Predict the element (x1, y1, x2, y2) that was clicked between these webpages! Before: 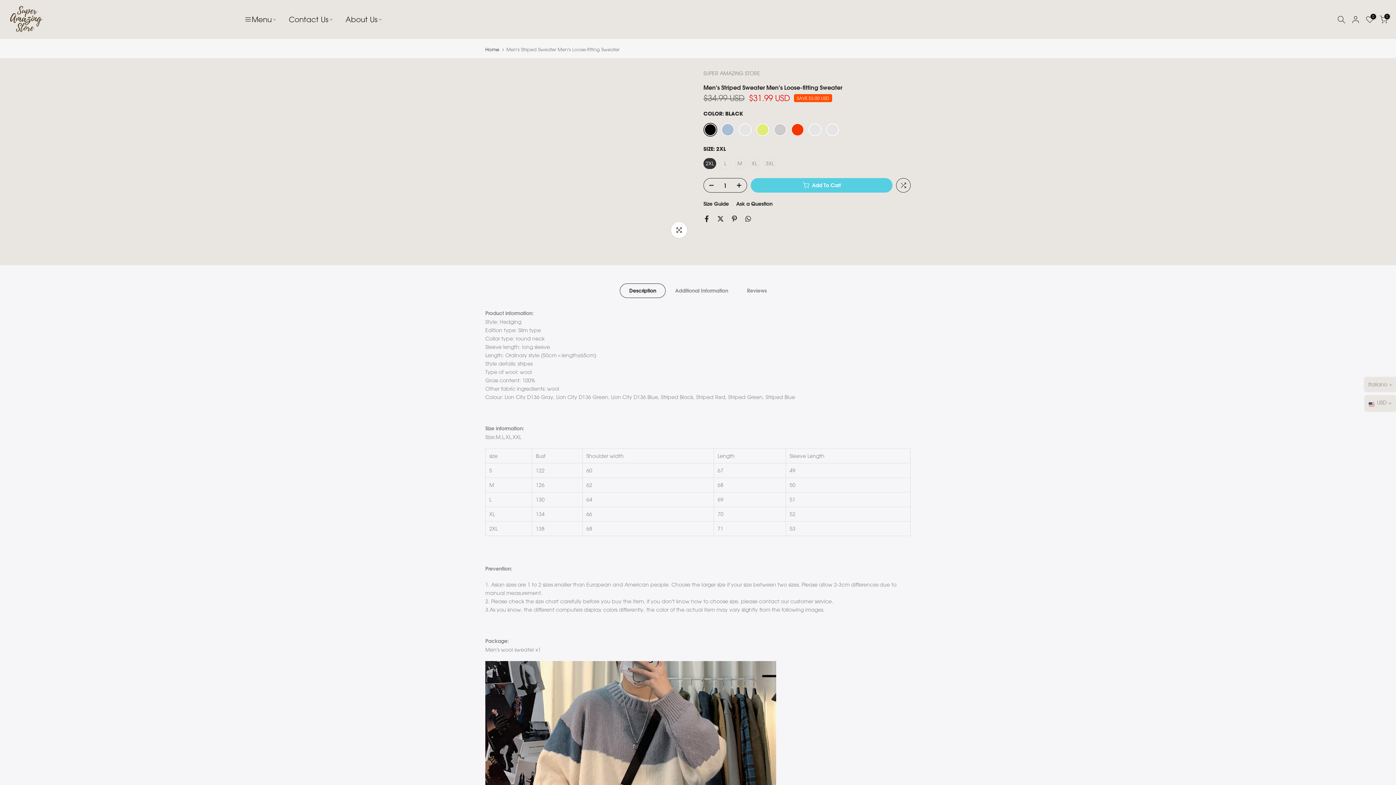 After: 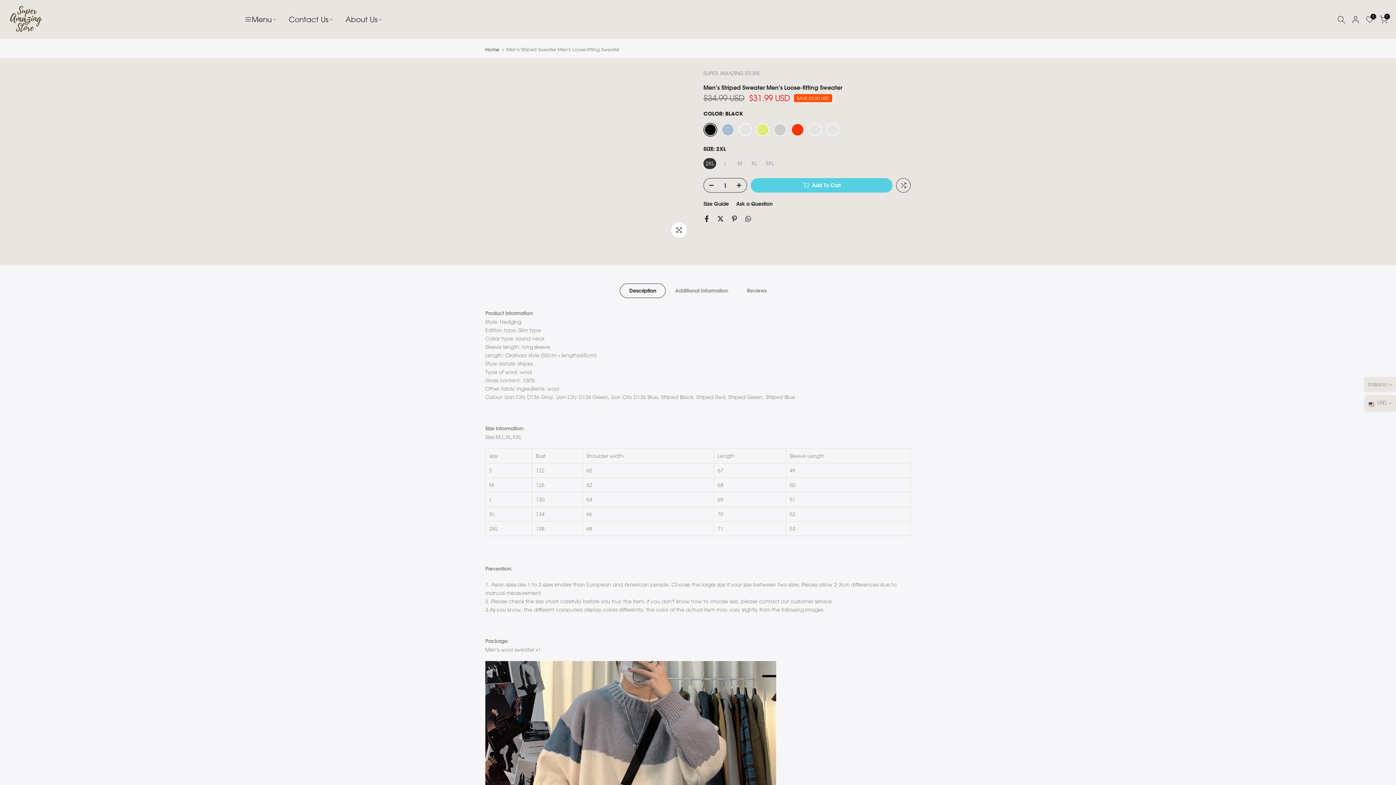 Action: bbox: (1365, 396, 1396, 411) label:  USD